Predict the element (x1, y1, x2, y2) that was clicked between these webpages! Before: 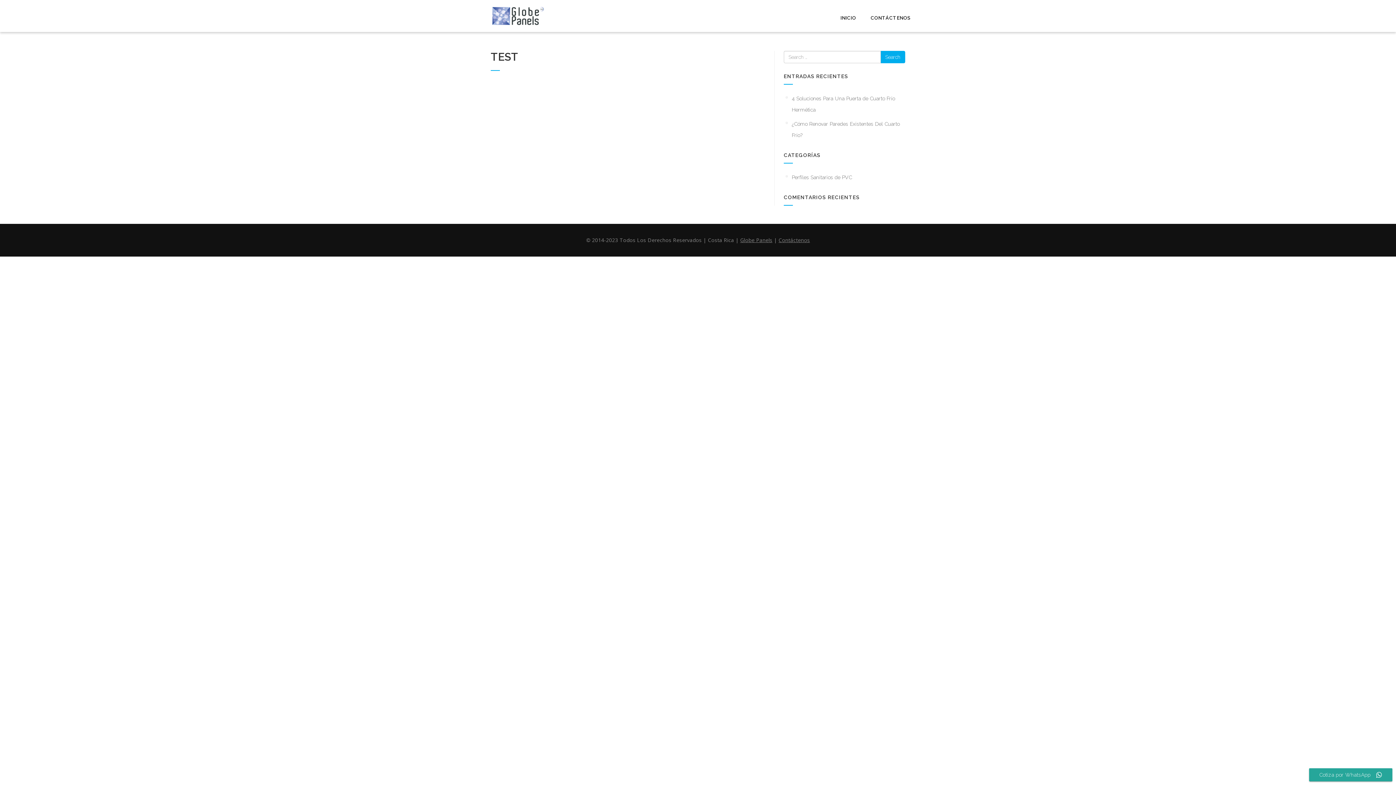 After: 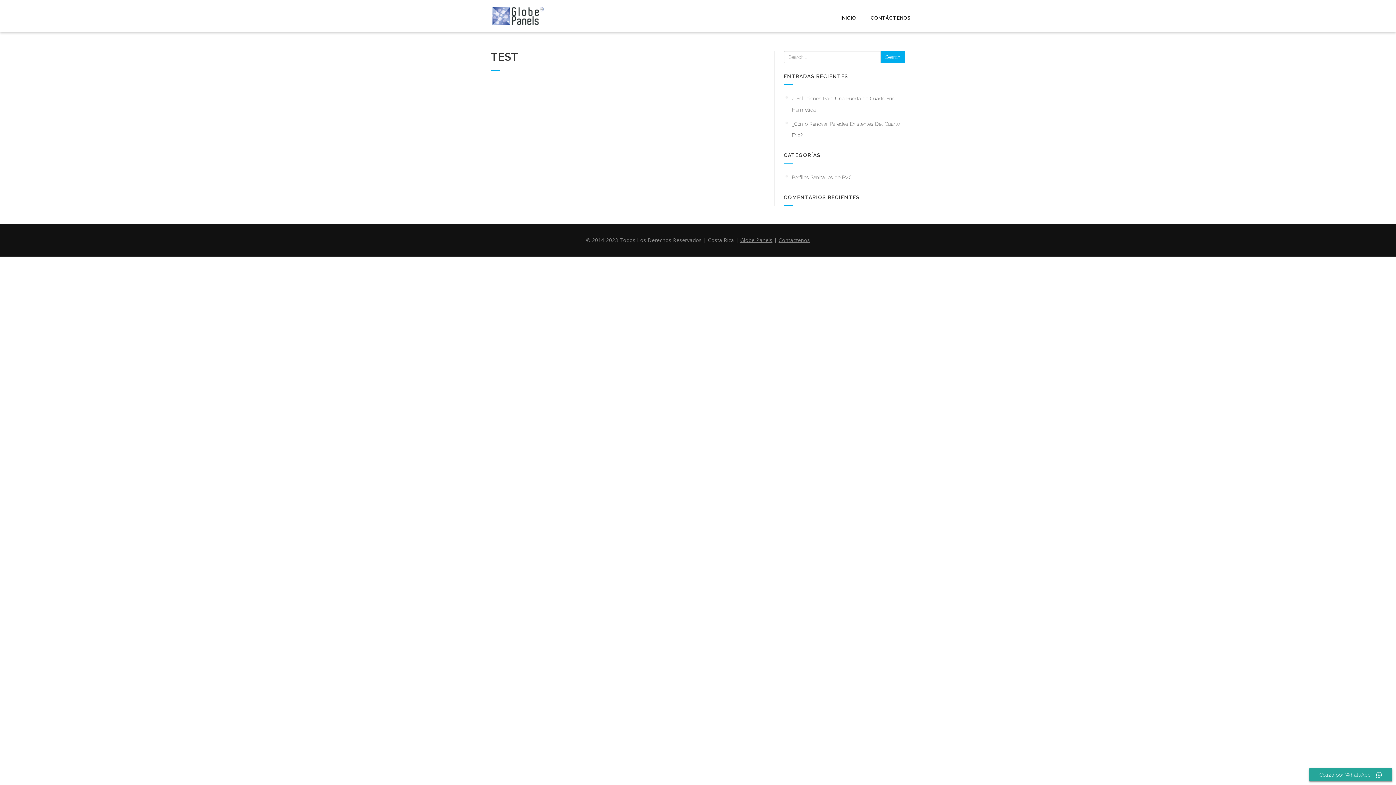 Action: label: Cotiza por WhatsApp bbox: (1309, 768, 1392, 781)